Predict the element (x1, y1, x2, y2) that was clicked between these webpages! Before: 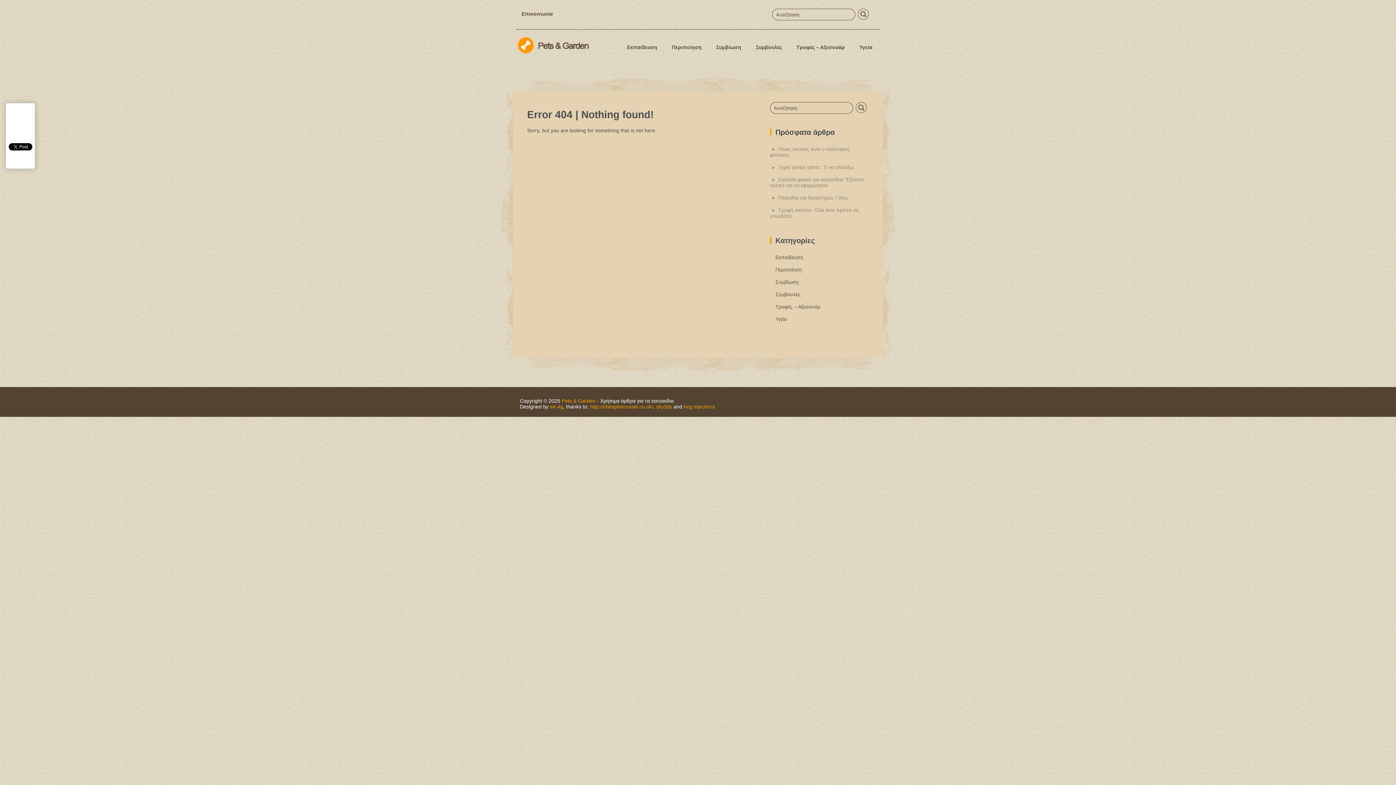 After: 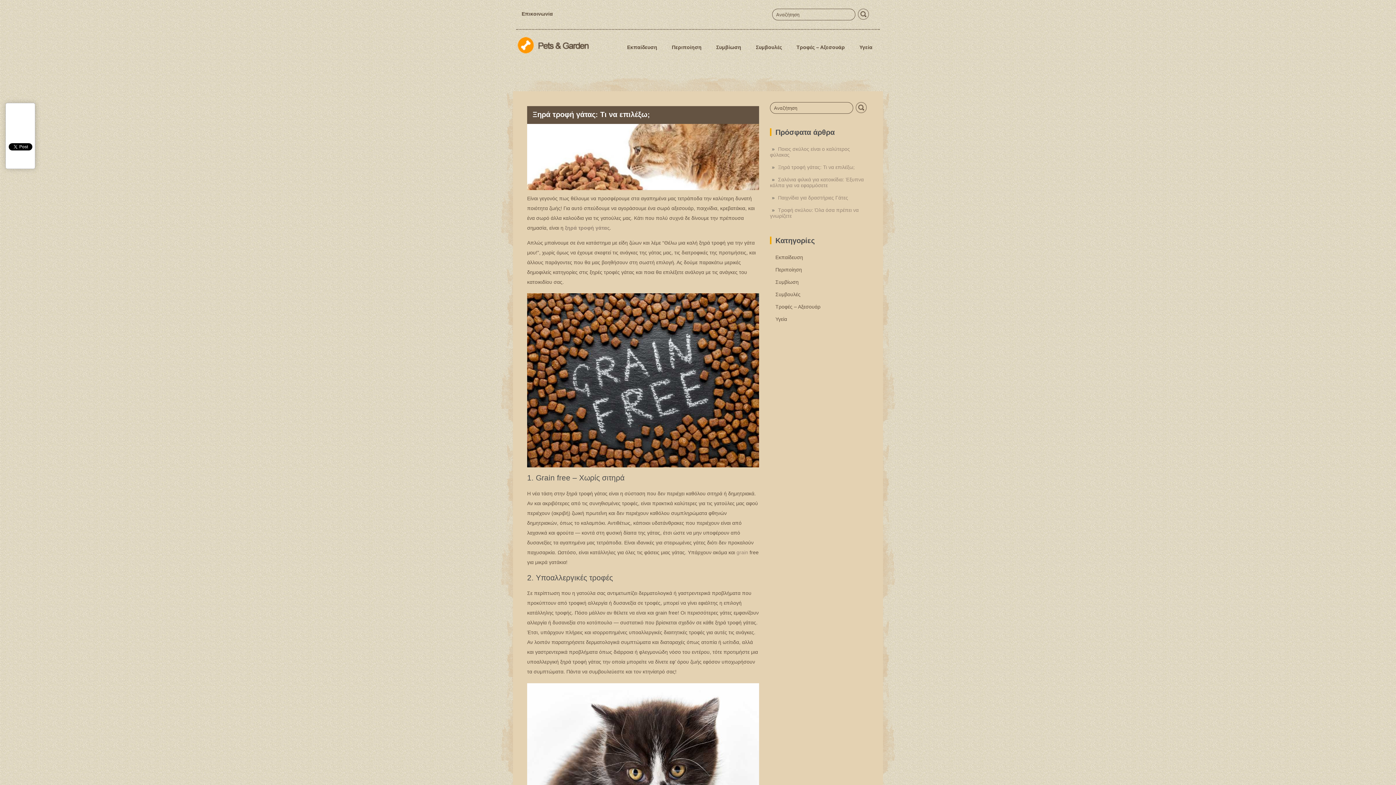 Action: bbox: (778, 164, 854, 170) label: Ξηρά τροφή γάτας: Τι να επιλέξω;